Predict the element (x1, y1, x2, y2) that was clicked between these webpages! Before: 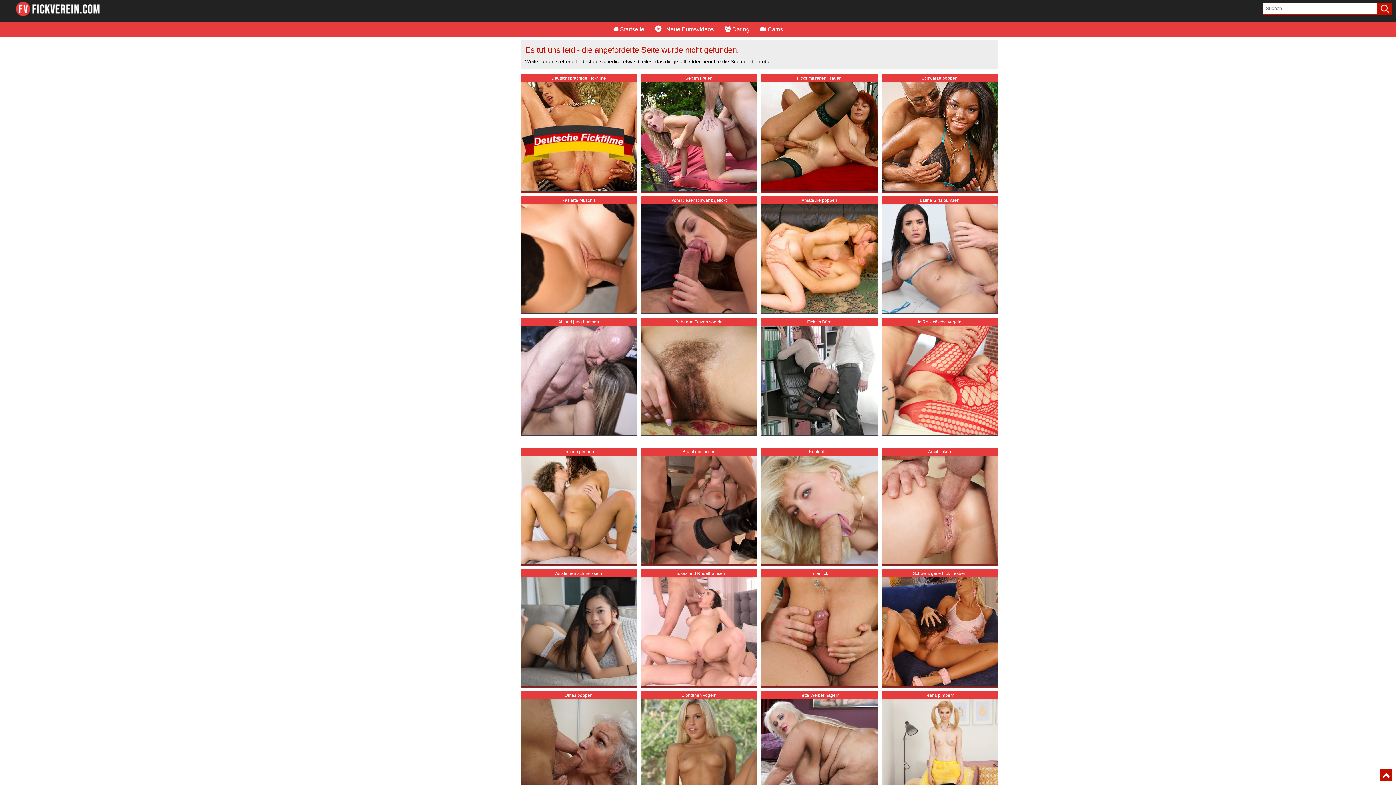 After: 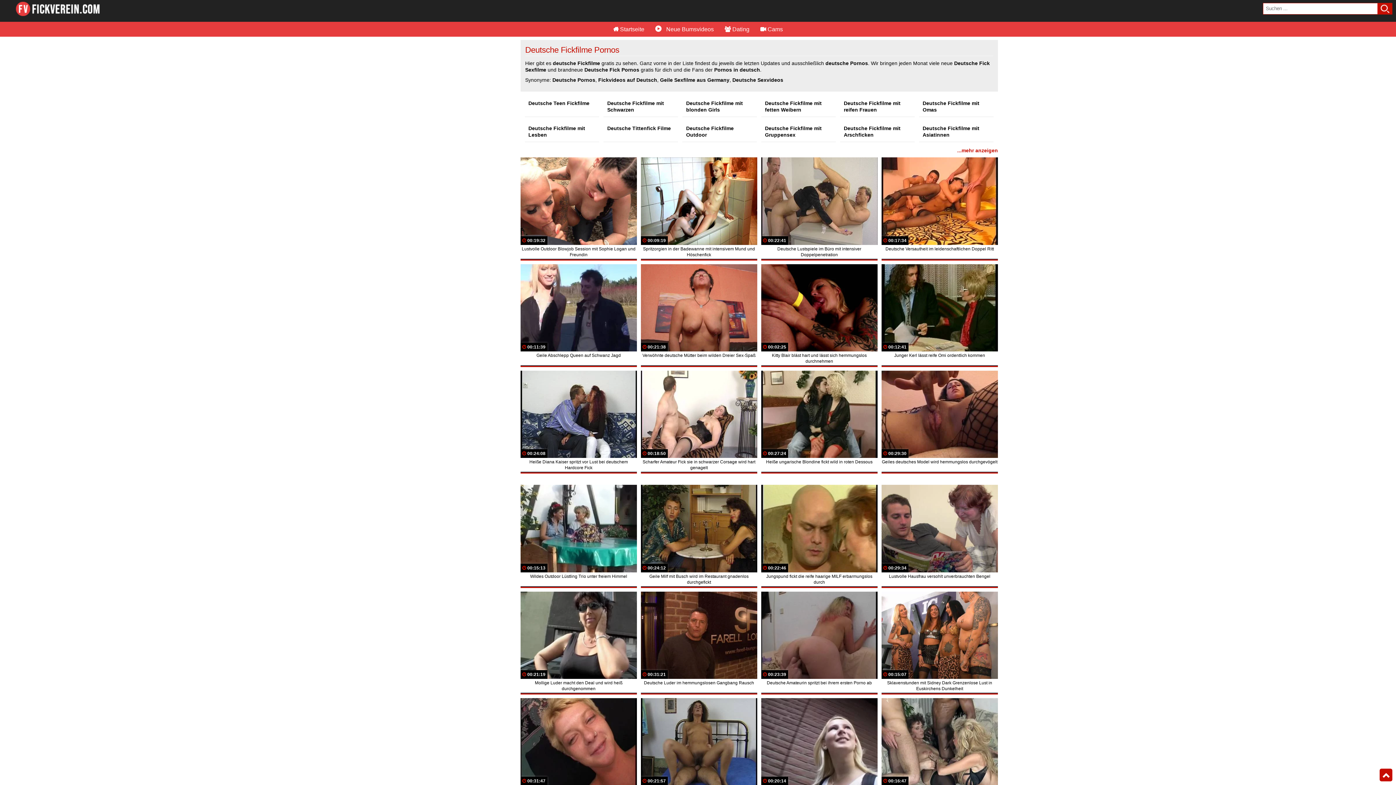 Action: label: Deutschsprachige Fickfilme bbox: (520, 74, 637, 190)